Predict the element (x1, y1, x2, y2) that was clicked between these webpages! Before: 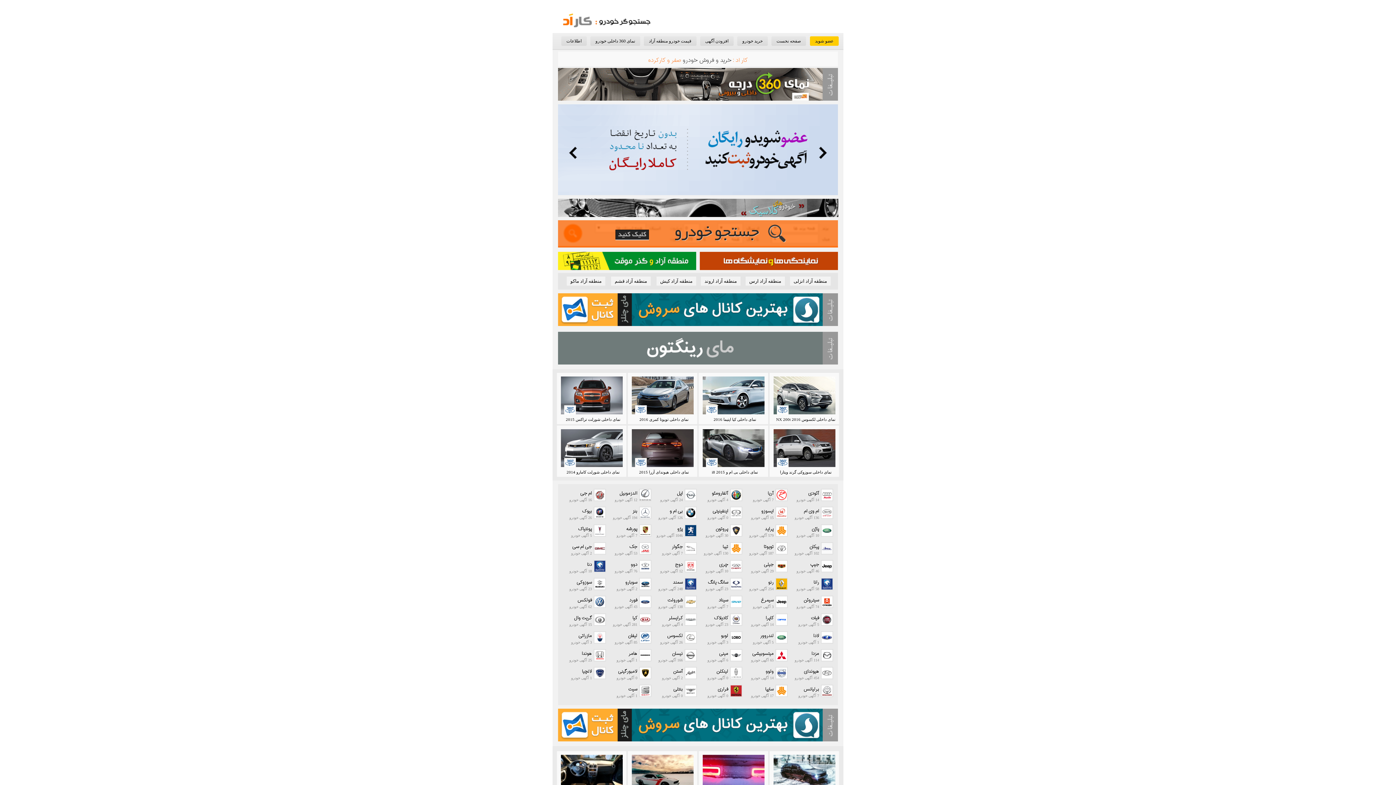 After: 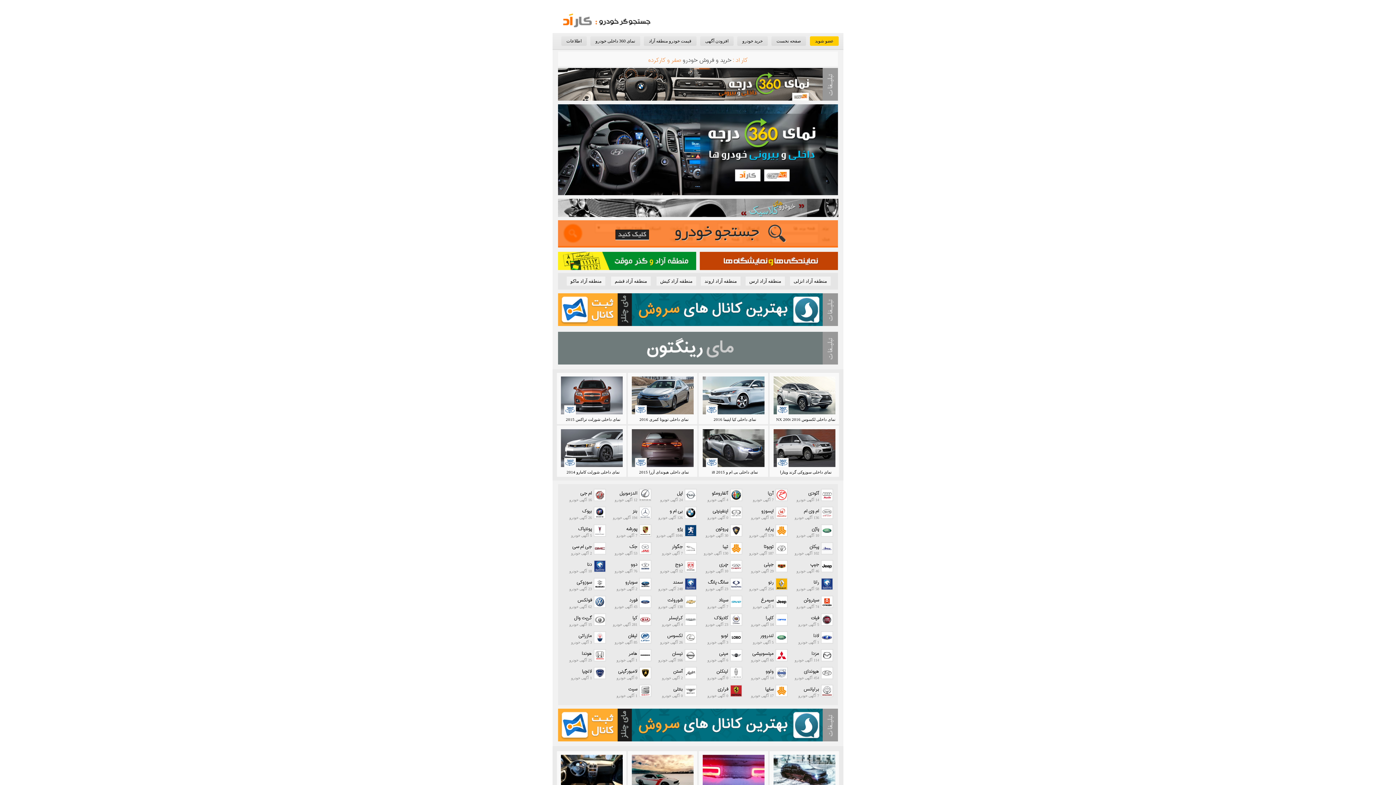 Action: bbox: (558, 361, 822, 367)